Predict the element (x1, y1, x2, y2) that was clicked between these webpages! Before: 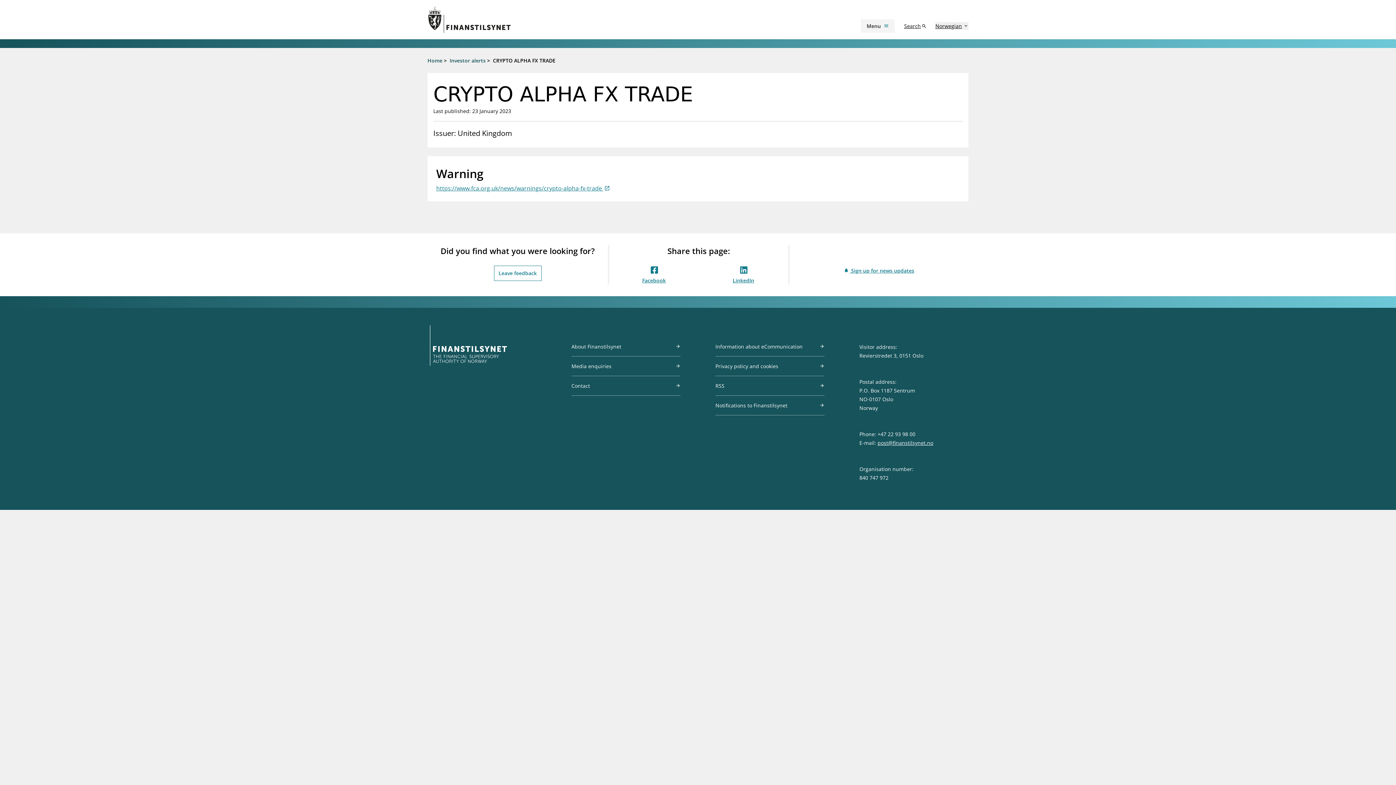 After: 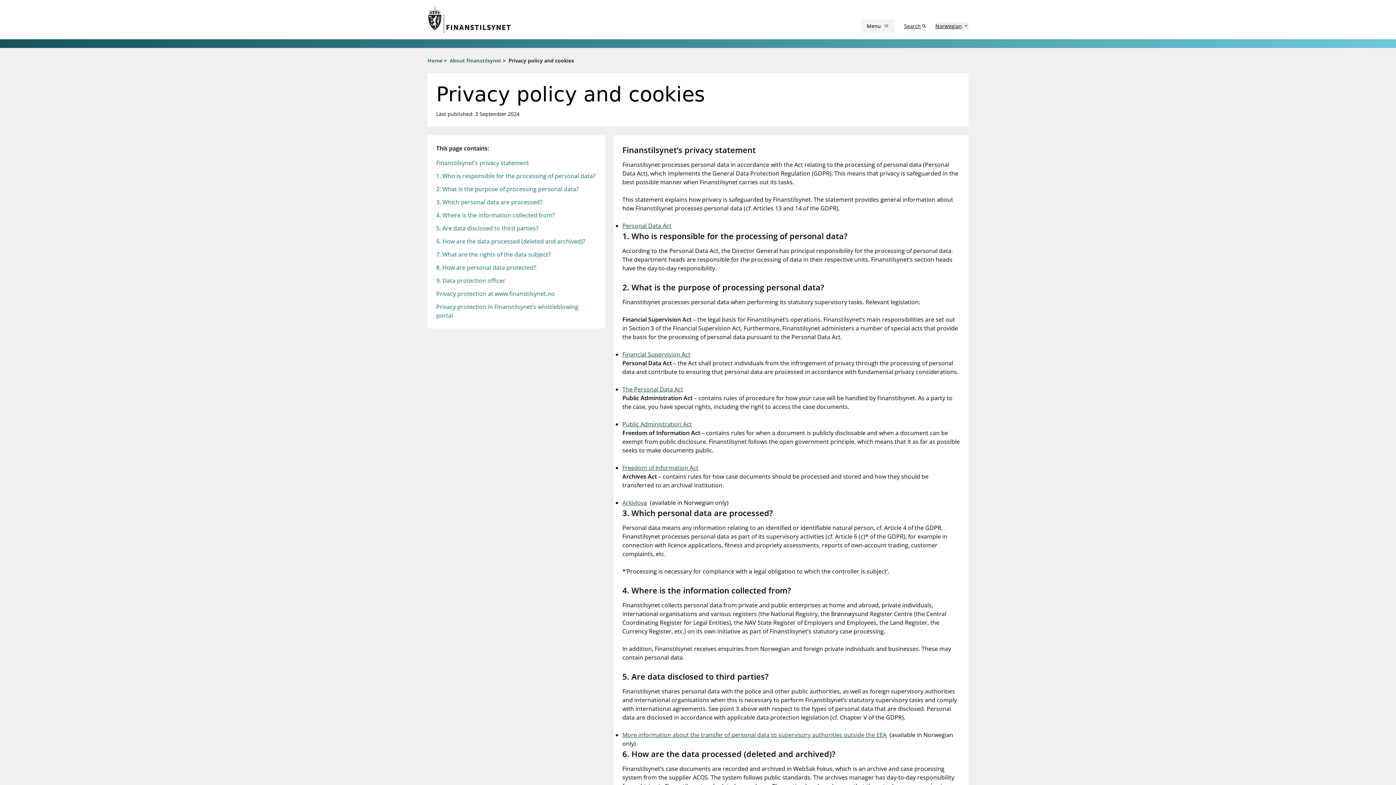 Action: bbox: (715, 362, 824, 376) label: Privacy policy and cookies